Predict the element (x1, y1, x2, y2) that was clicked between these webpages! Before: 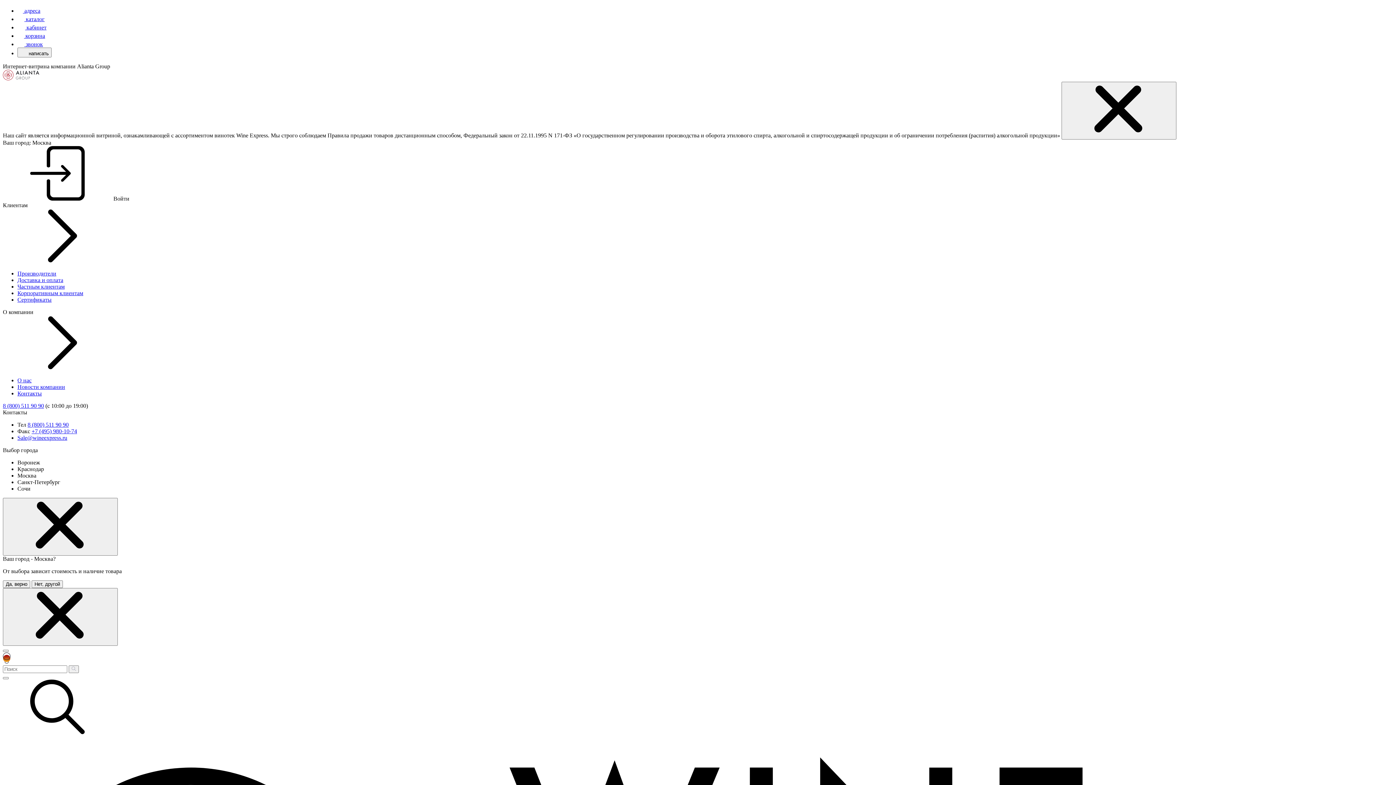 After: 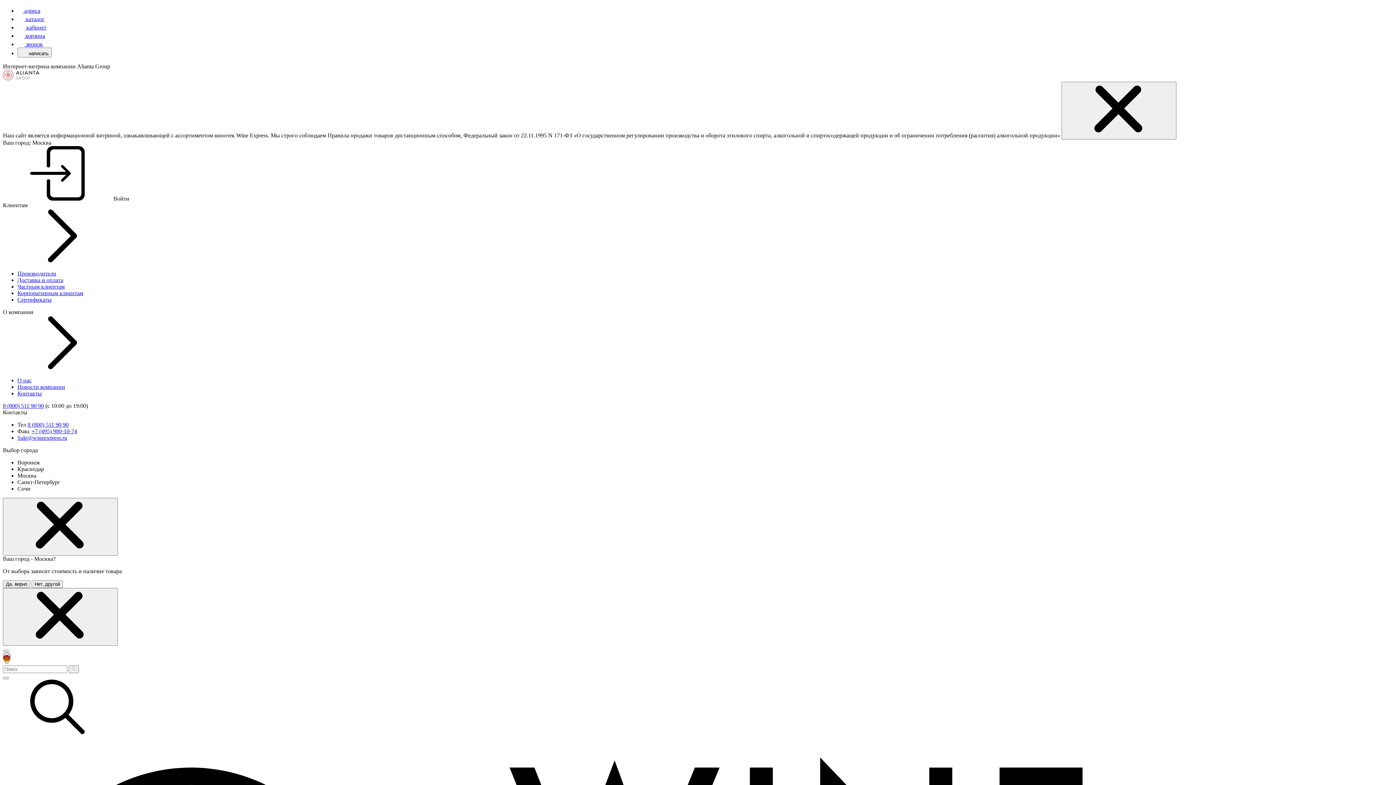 Action: bbox: (2, 659, 10, 665)